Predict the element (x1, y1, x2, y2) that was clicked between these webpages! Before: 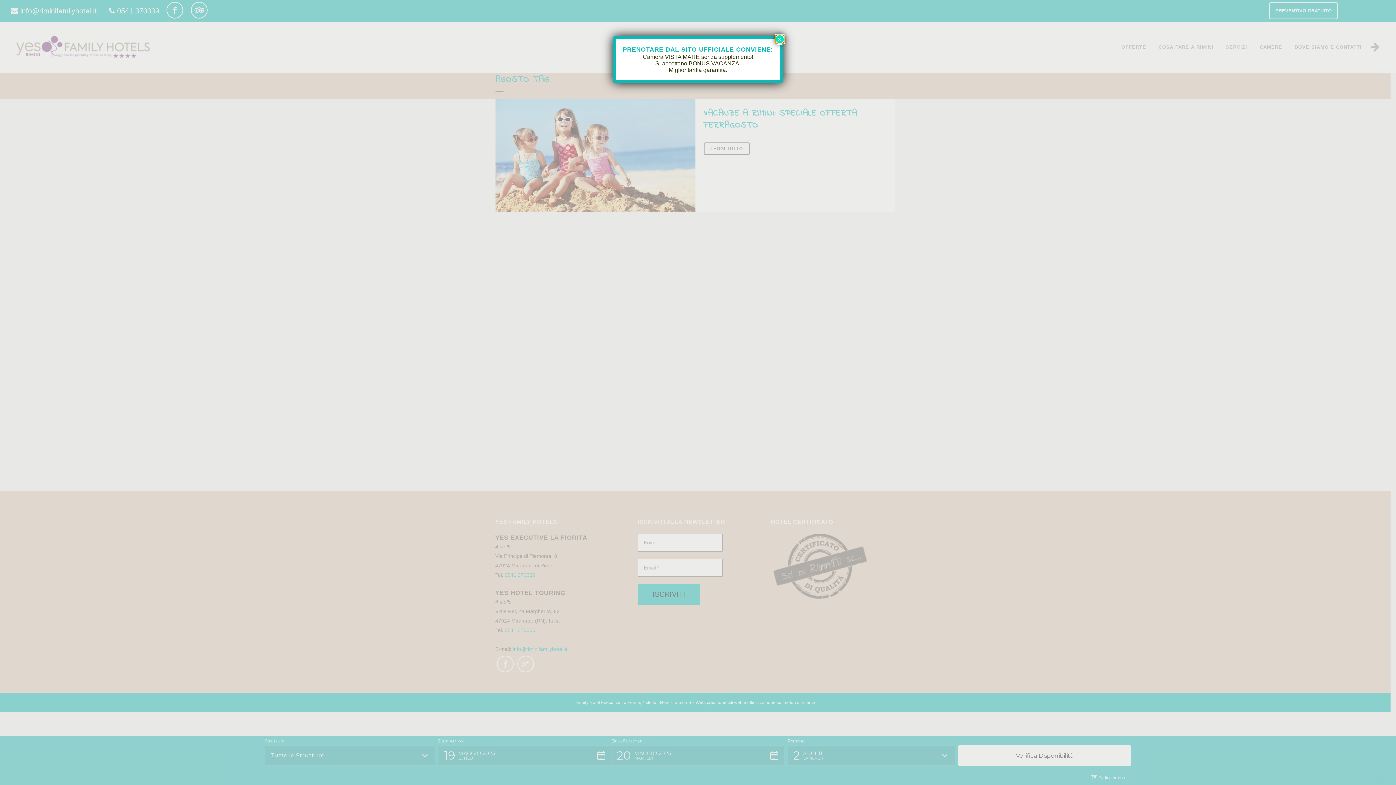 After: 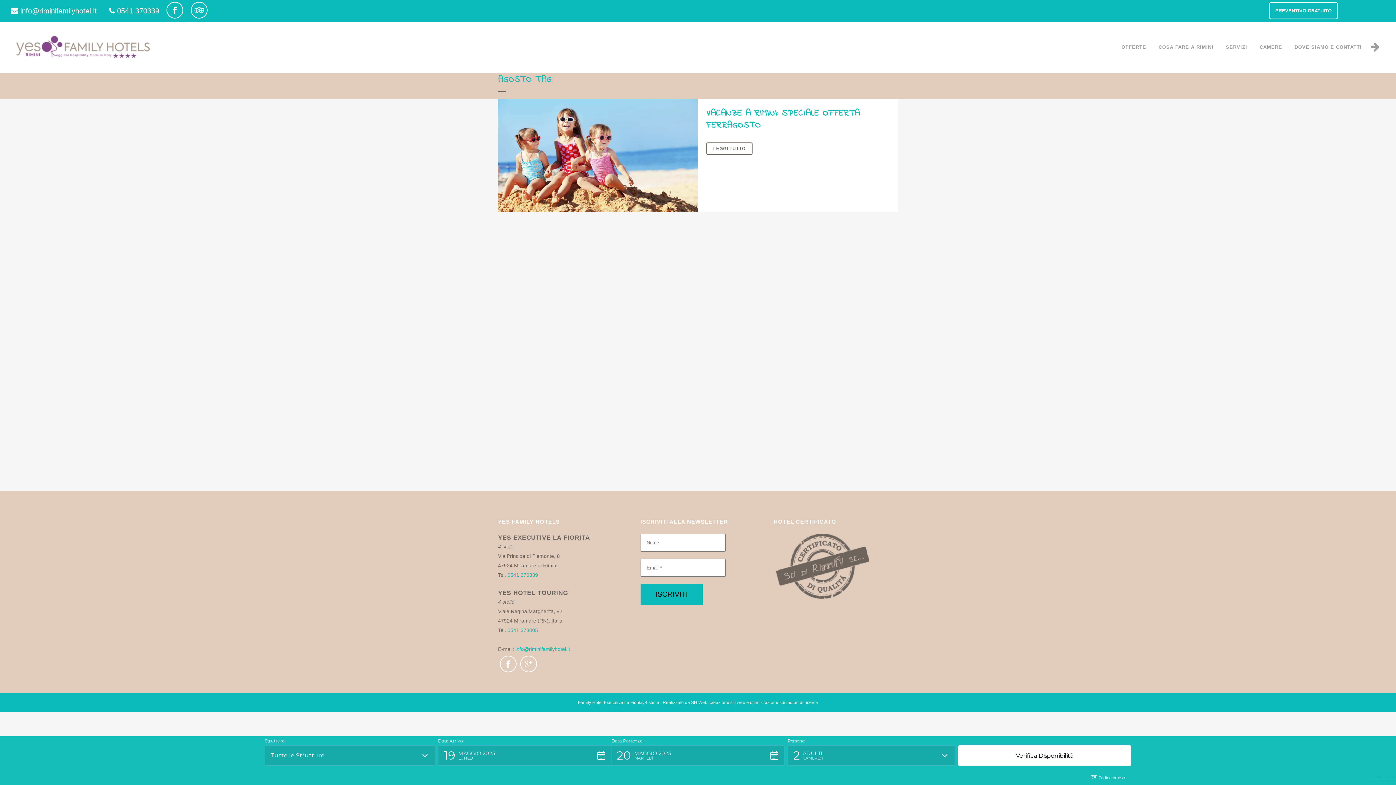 Action: label: Chiudi bbox: (775, 34, 784, 44)